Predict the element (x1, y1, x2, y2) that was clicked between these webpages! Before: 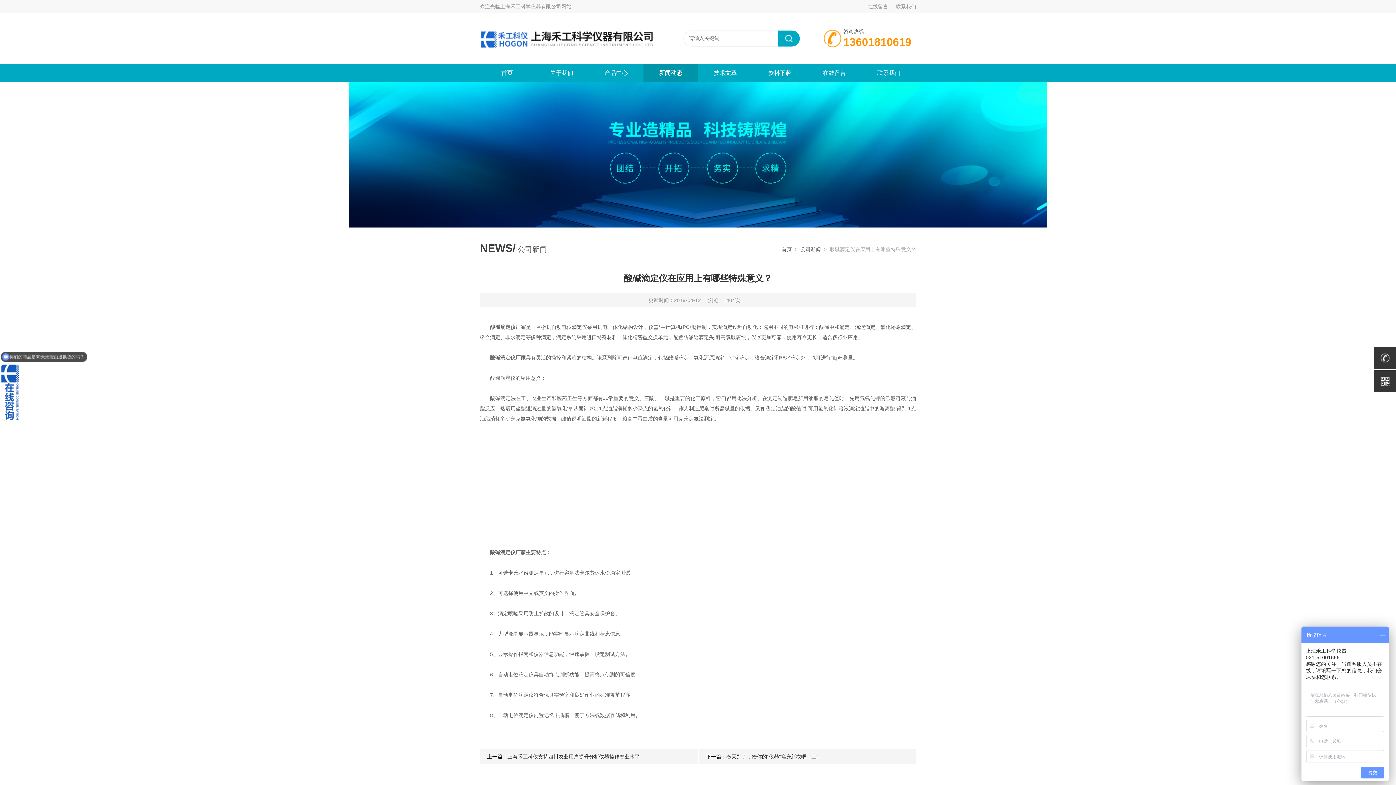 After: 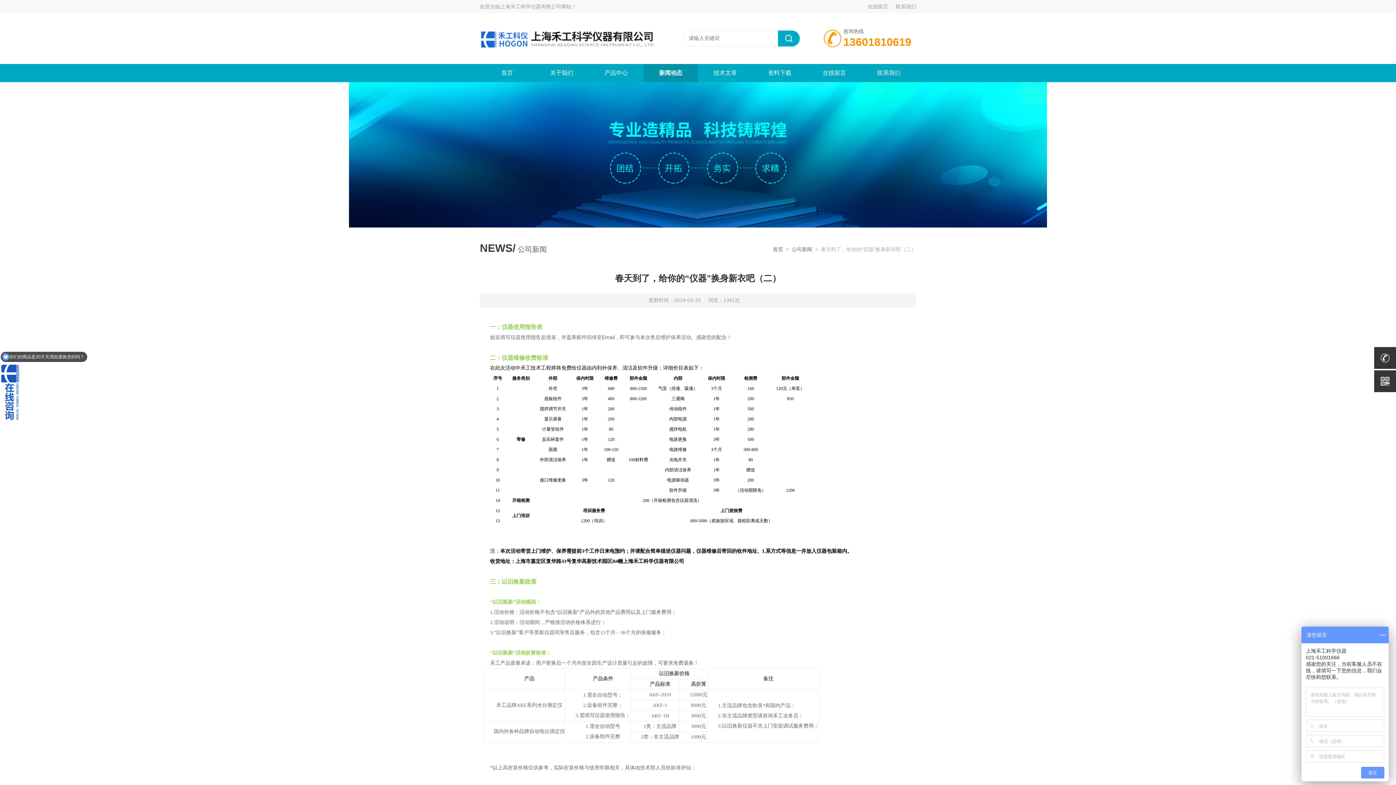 Action: label: 春天到了，给你的“仪器”换身新衣吧（二） bbox: (726, 754, 821, 760)